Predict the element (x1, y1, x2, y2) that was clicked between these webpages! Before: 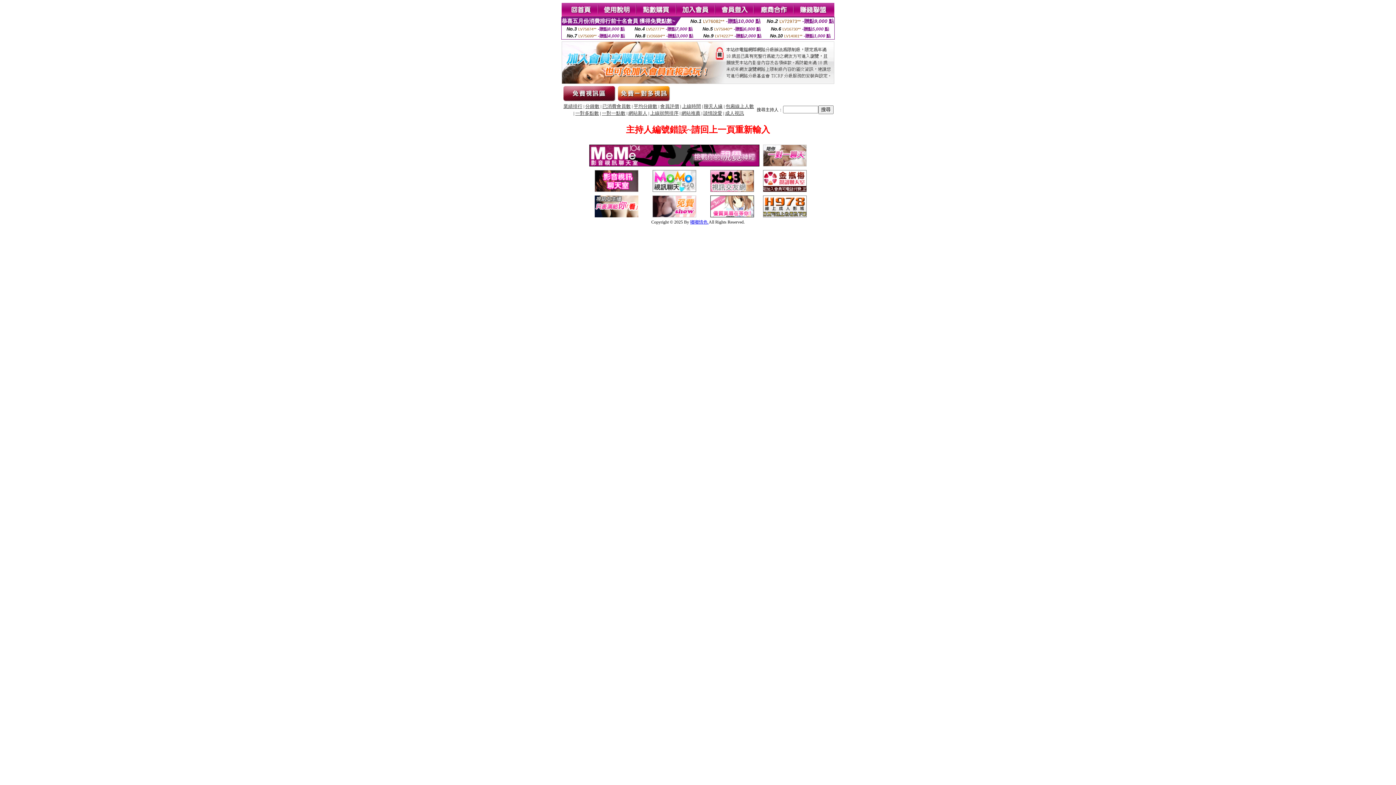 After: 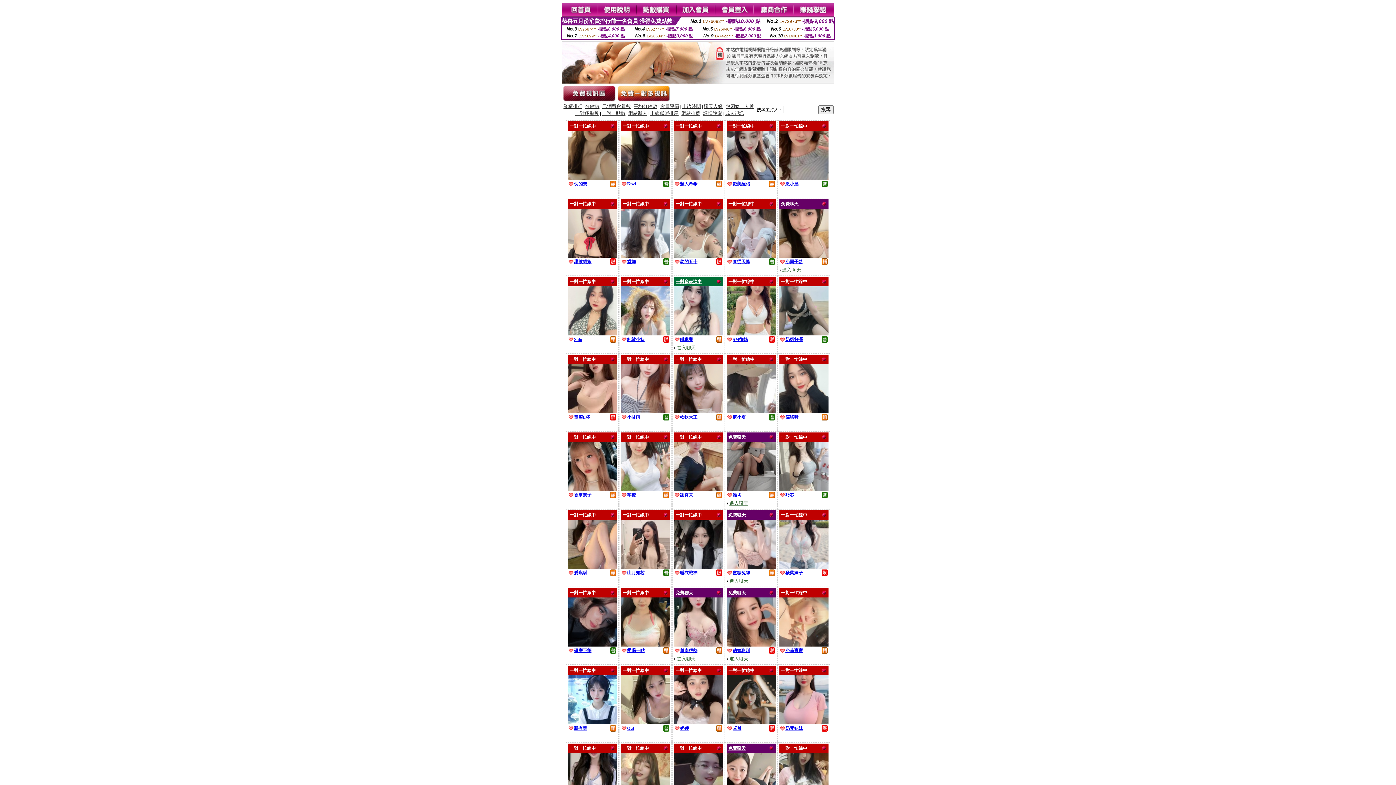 Action: bbox: (650, 110, 678, 116) label: 上線狀態排序